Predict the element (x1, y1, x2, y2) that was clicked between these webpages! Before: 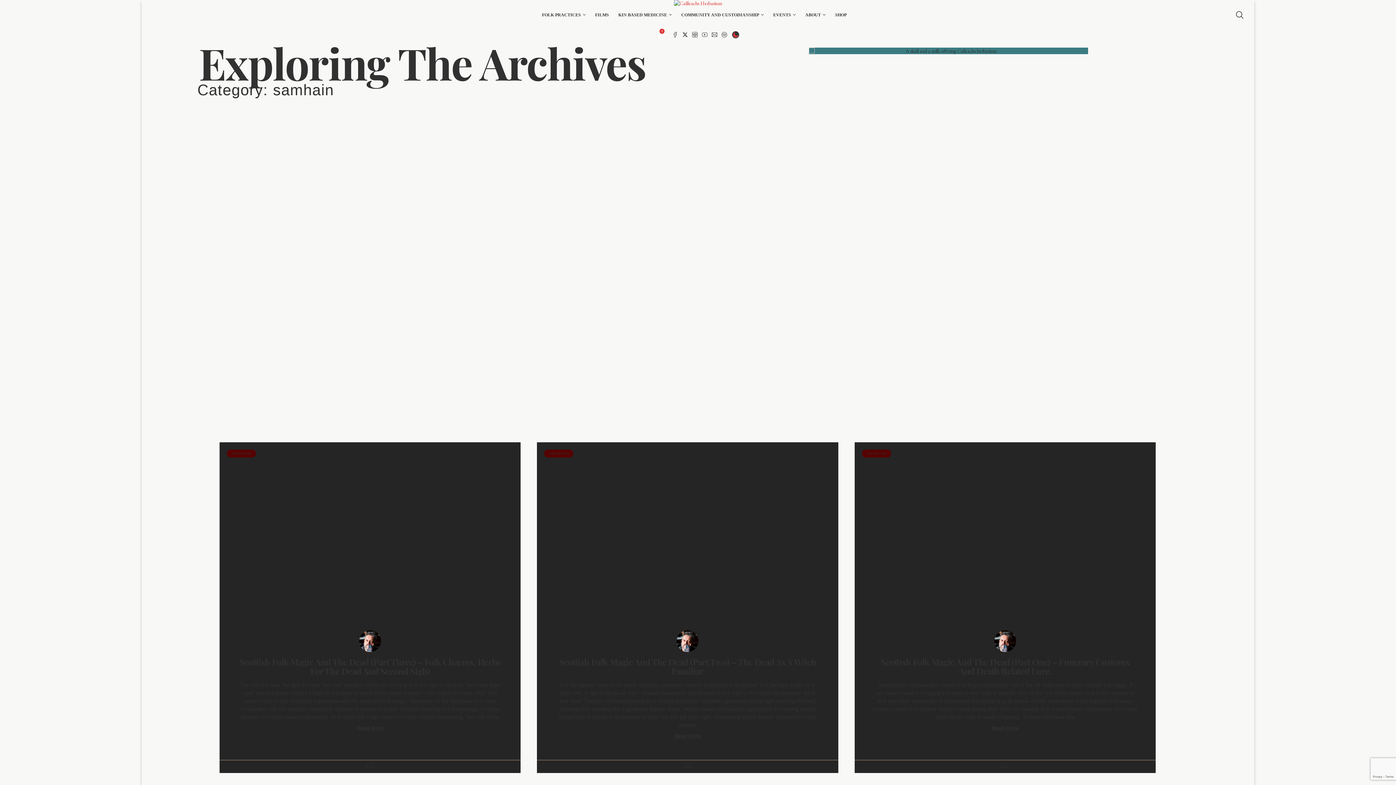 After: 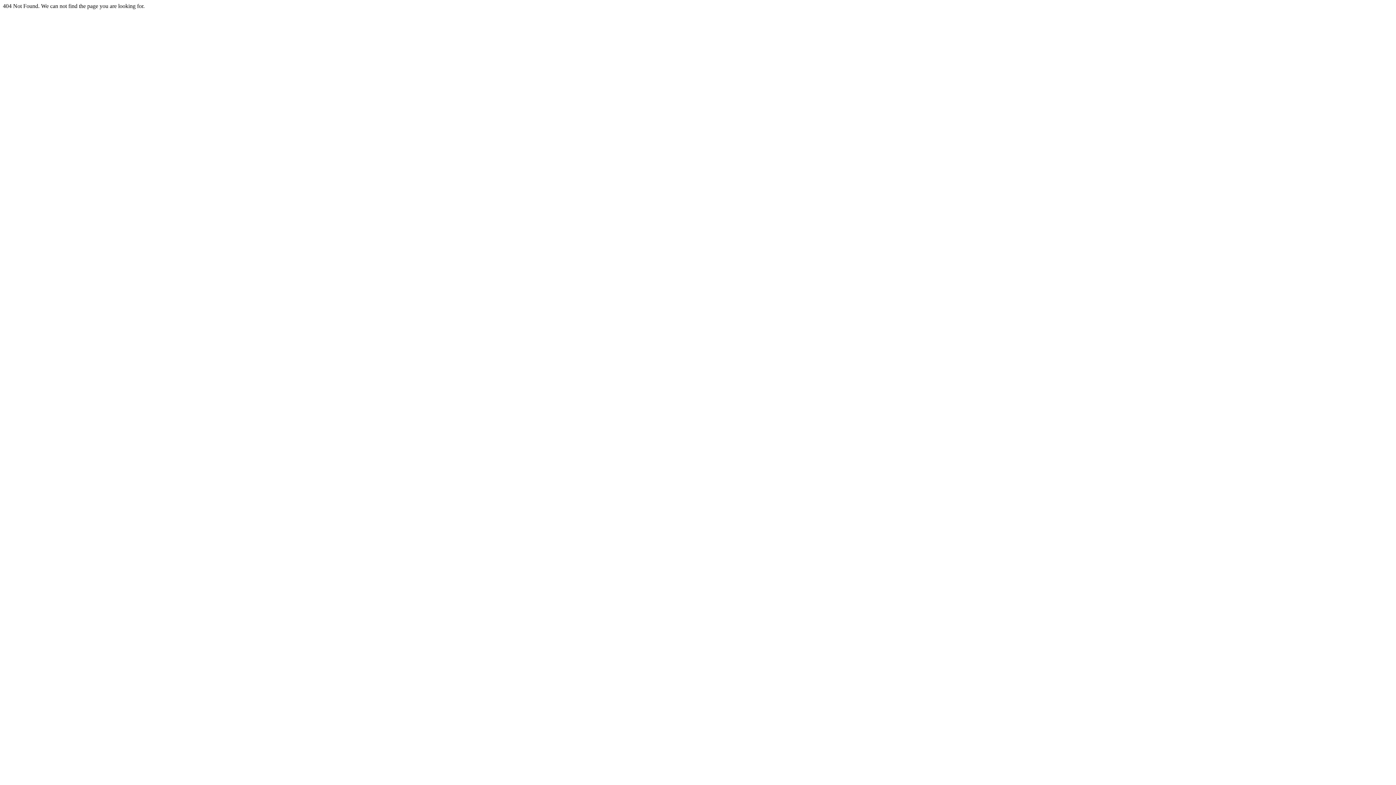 Action: label: ABOUT bbox: (800, 12, 830, 17)